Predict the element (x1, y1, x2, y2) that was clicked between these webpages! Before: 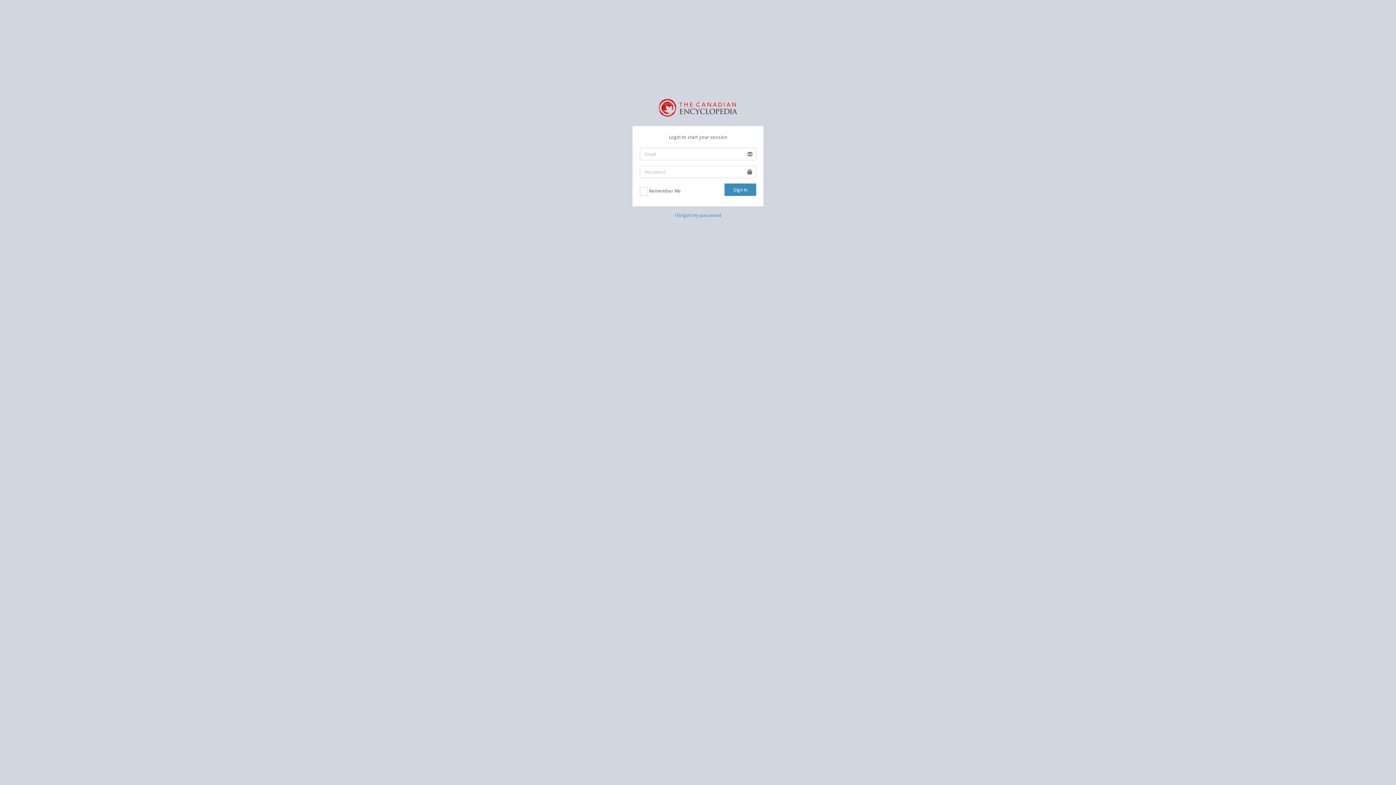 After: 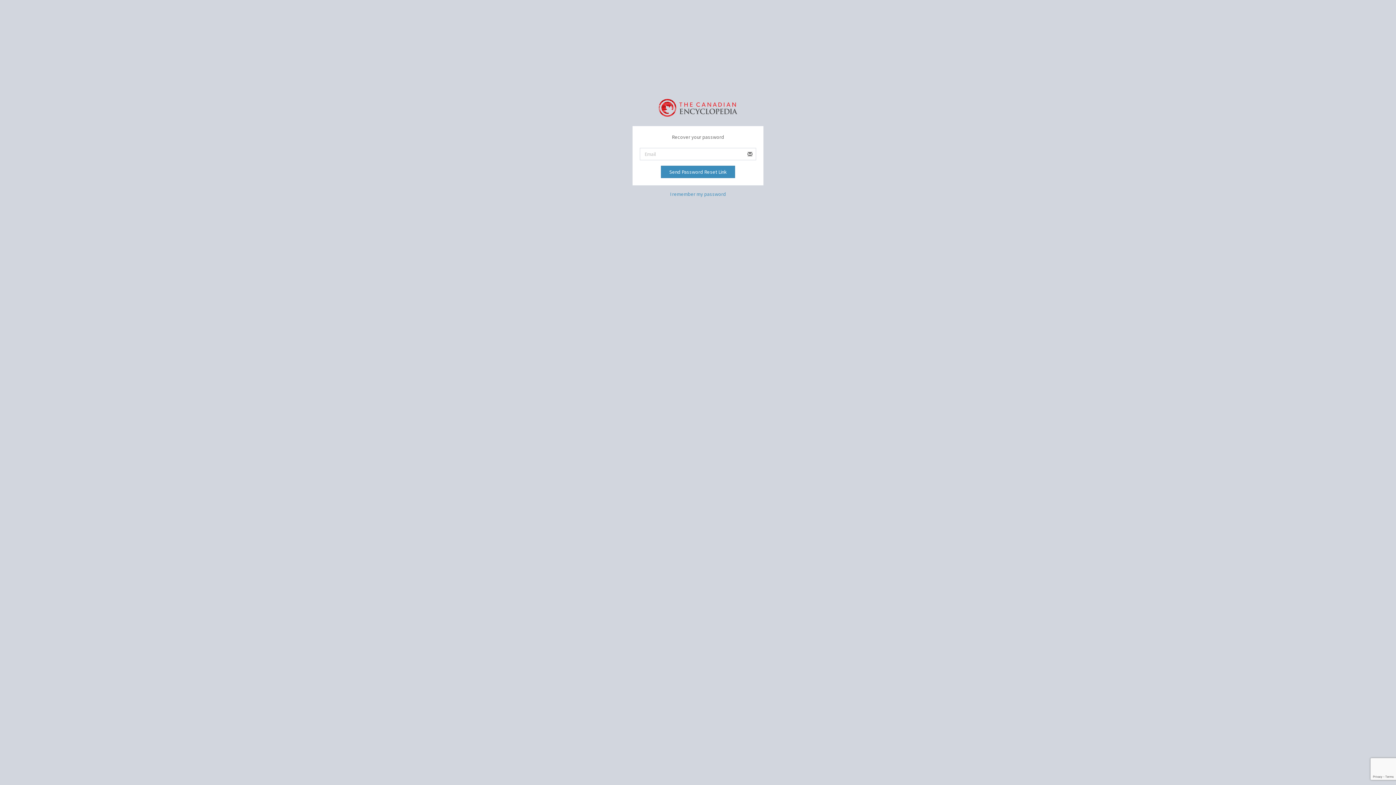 Action: bbox: (674, 211, 721, 218) label: I forgot my password